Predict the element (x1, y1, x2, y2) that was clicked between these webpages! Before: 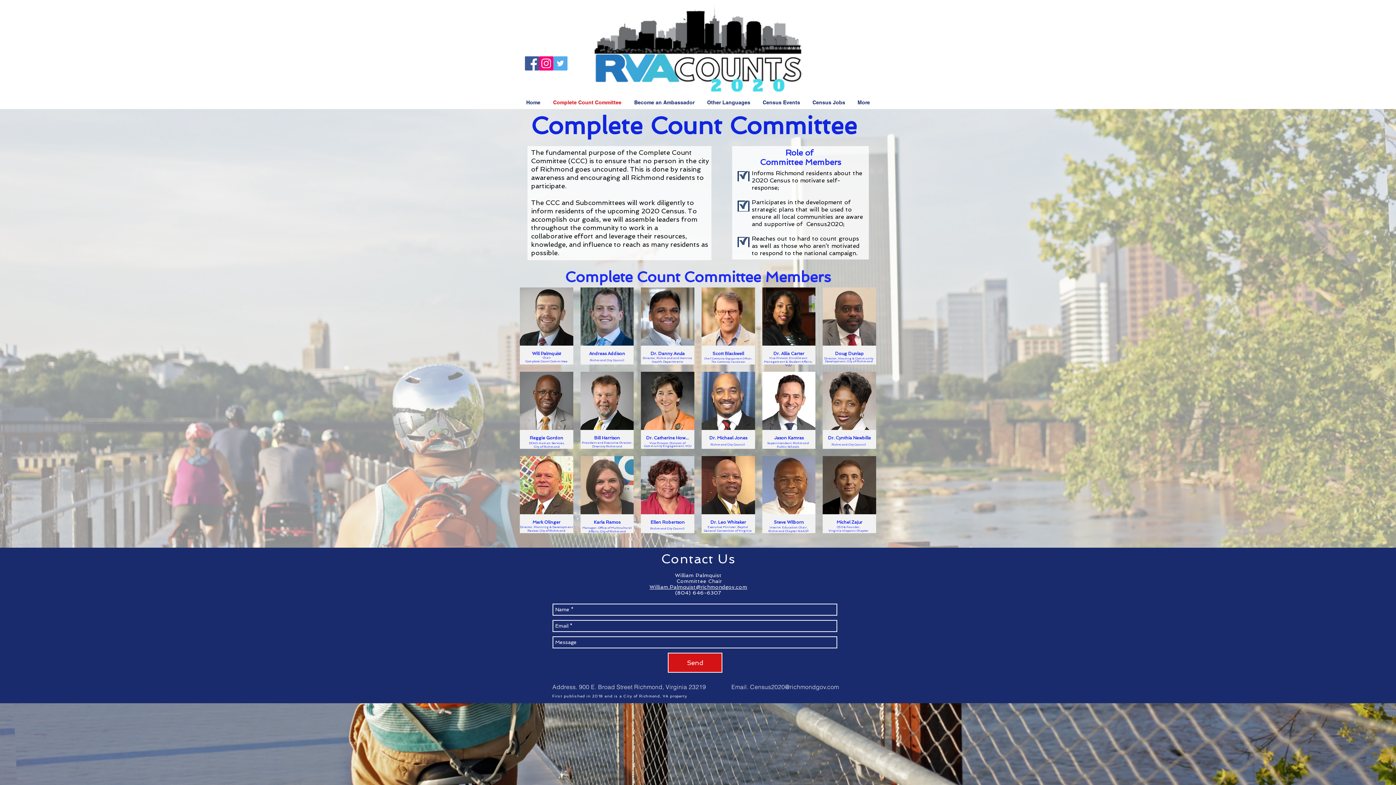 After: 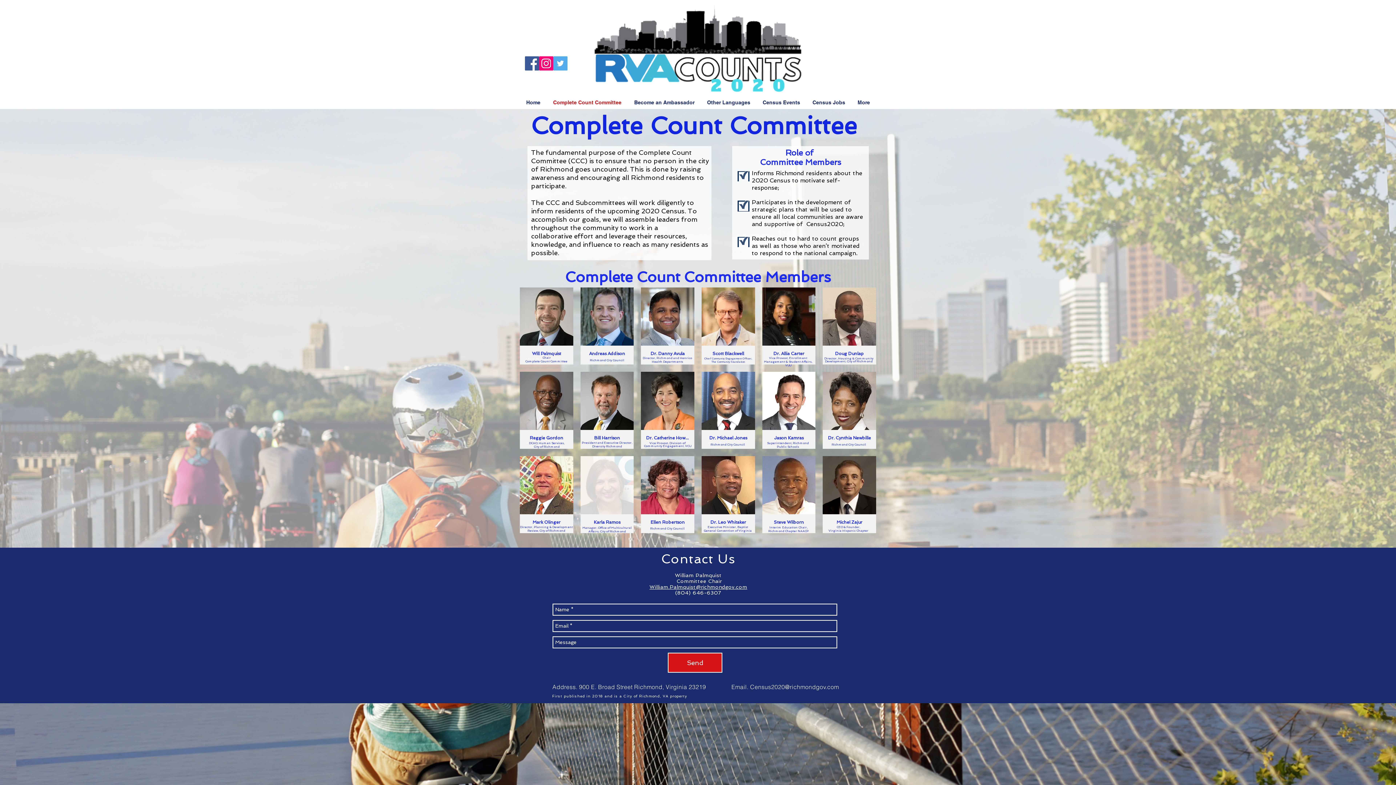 Action: bbox: (580, 456, 633, 533) label: Karla Ramos